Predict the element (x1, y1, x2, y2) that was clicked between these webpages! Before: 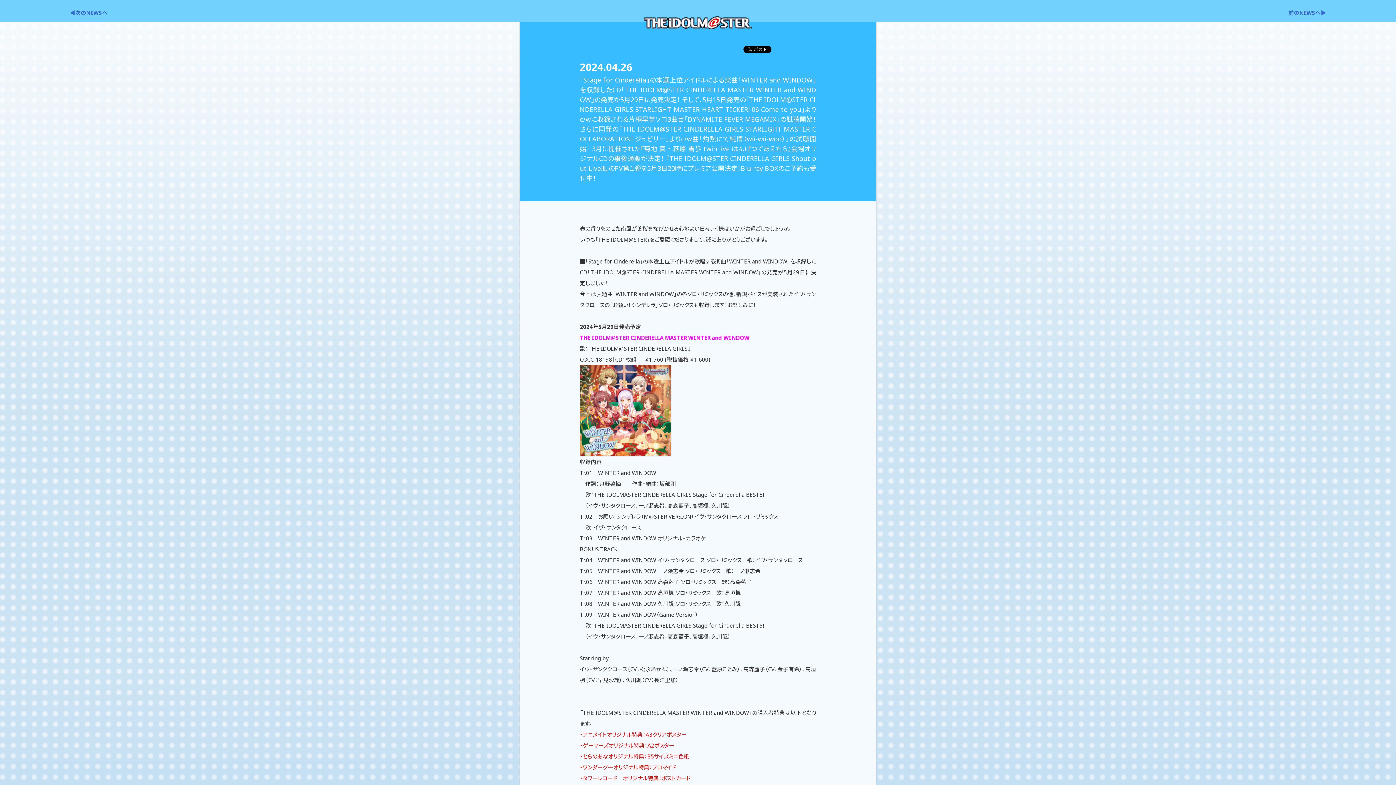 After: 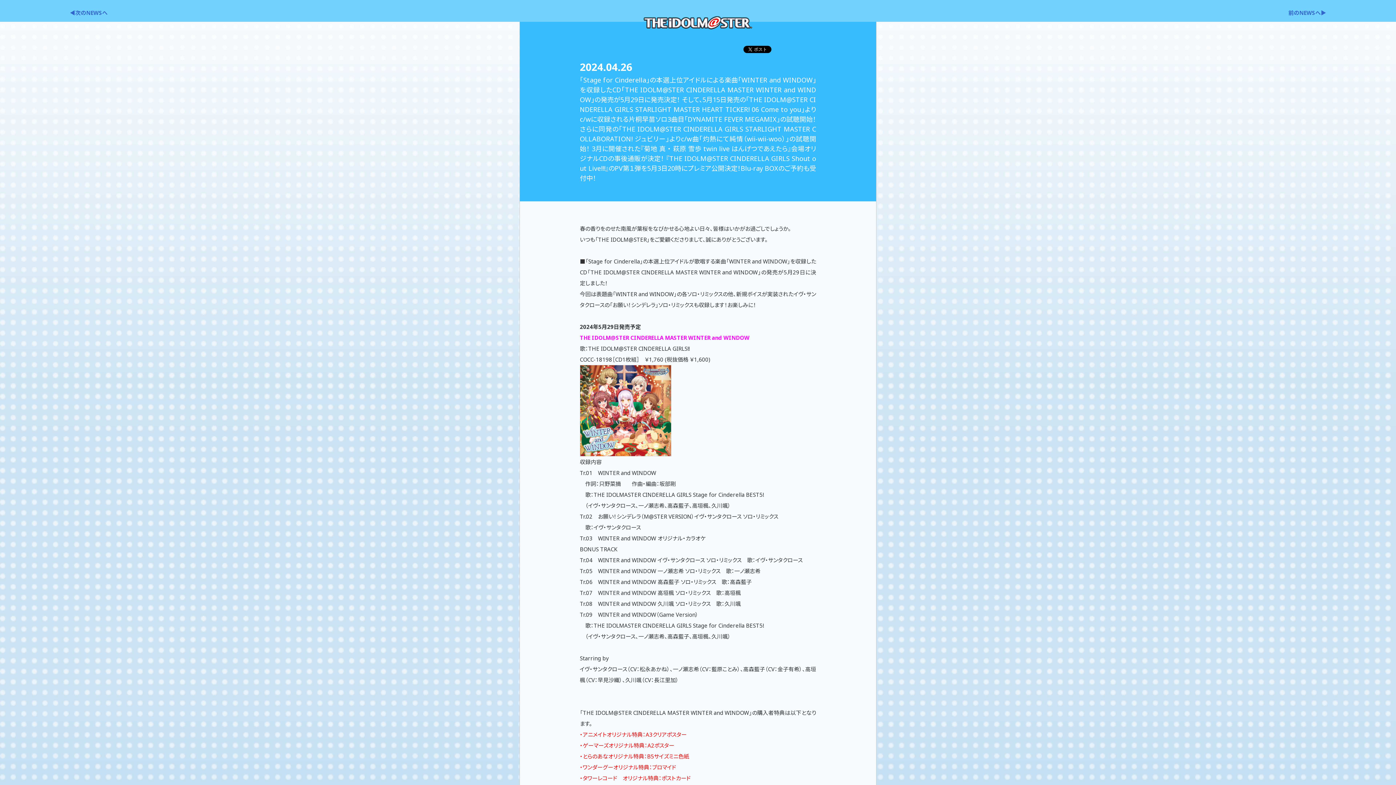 Action: bbox: (580, 406, 671, 413)